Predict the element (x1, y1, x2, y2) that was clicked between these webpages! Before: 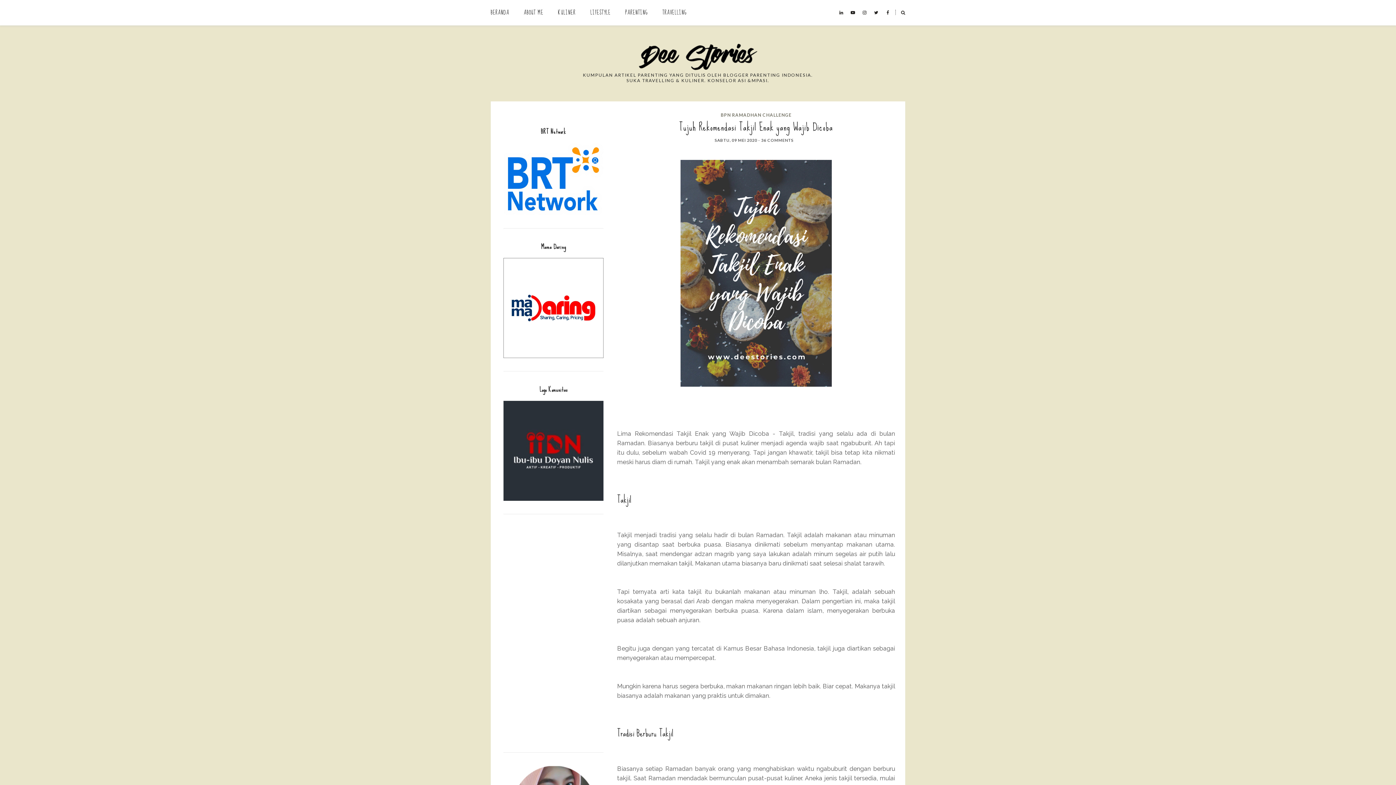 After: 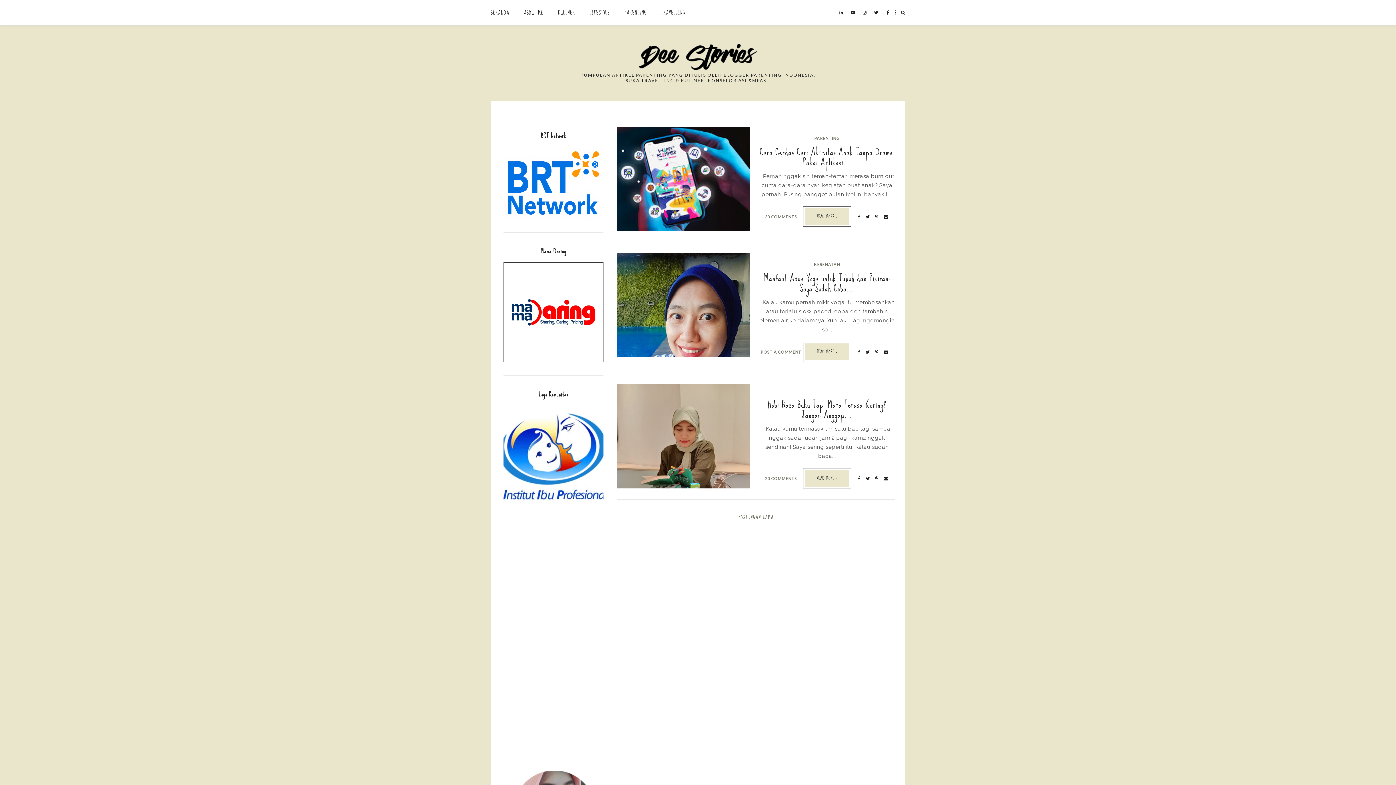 Action: bbox: (490, 0, 524, 25) label: BERANDA